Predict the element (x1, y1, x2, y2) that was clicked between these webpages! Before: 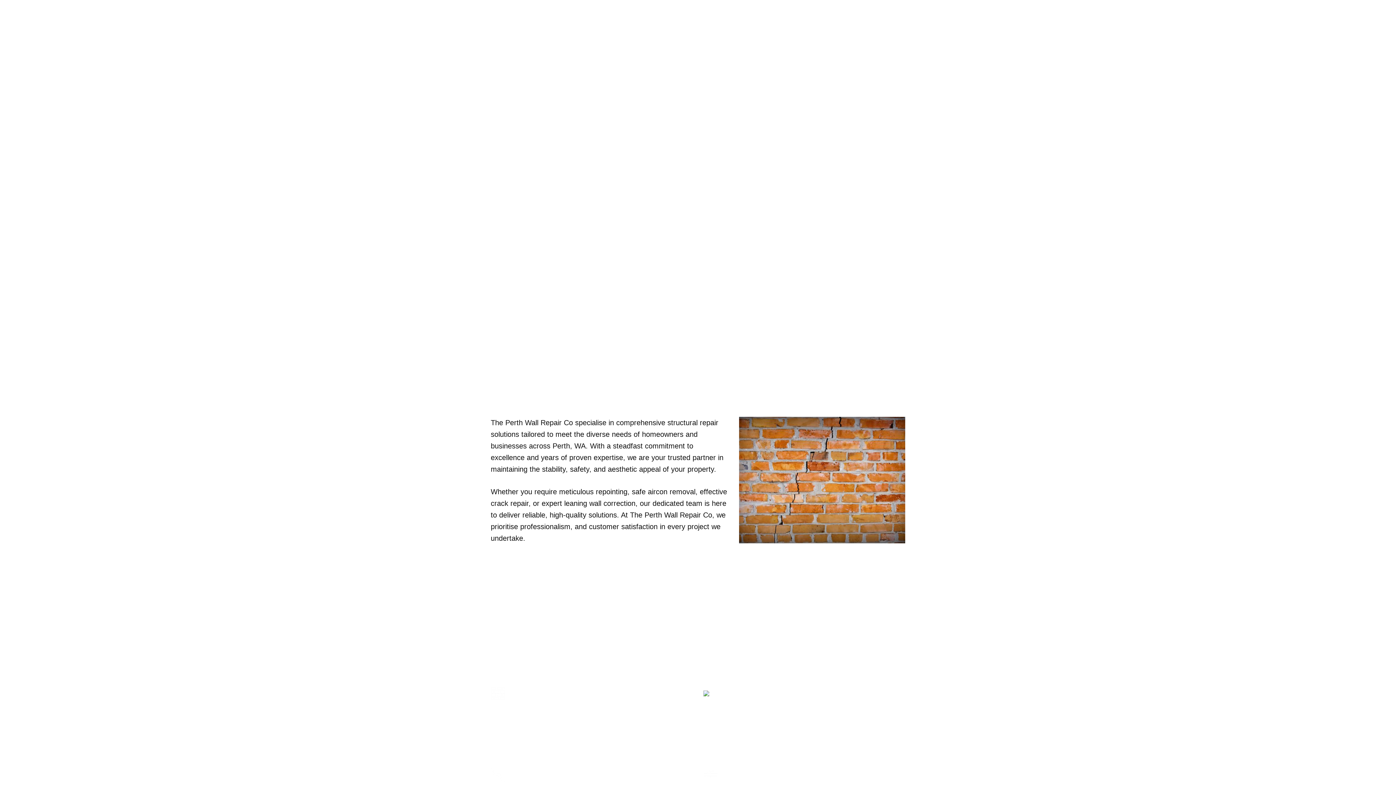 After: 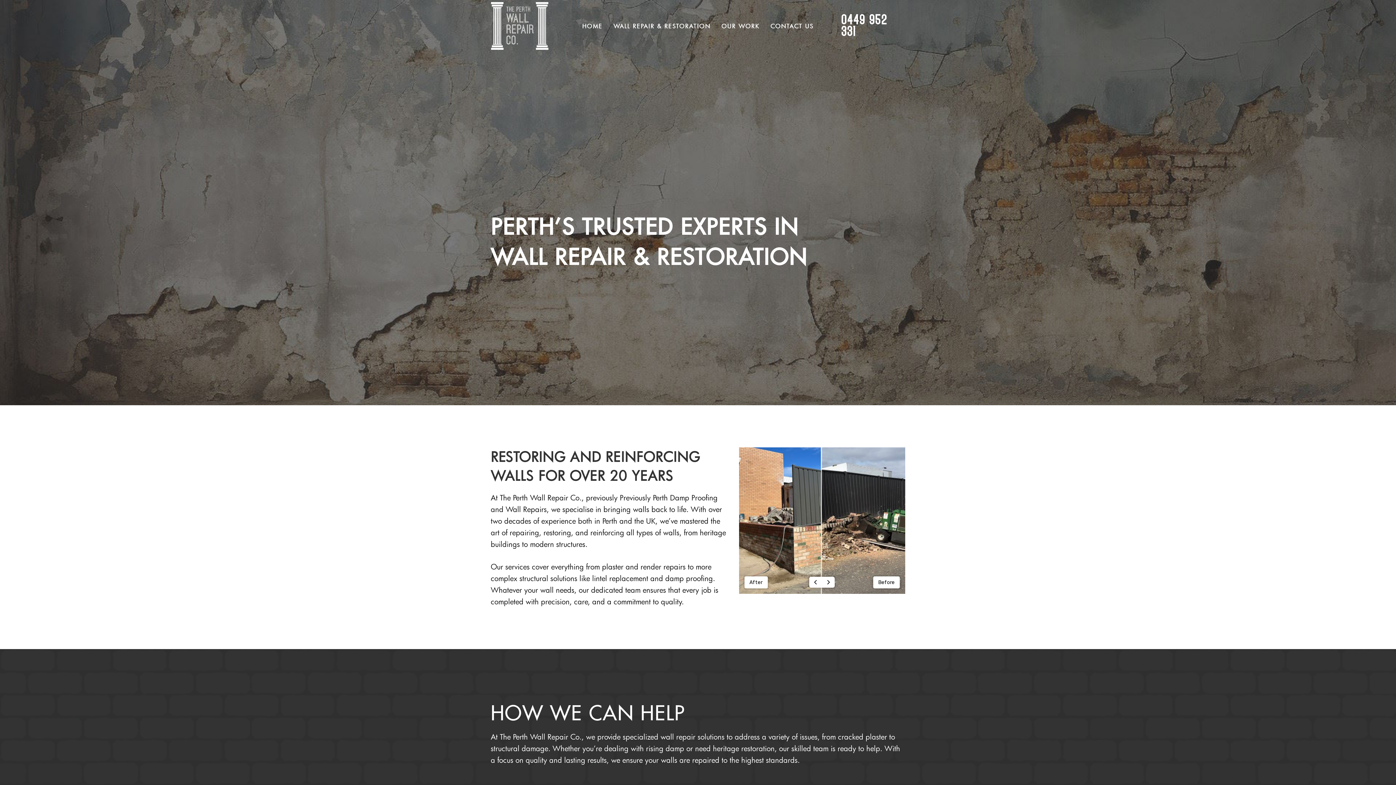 Action: bbox: (490, 1, 549, 50)